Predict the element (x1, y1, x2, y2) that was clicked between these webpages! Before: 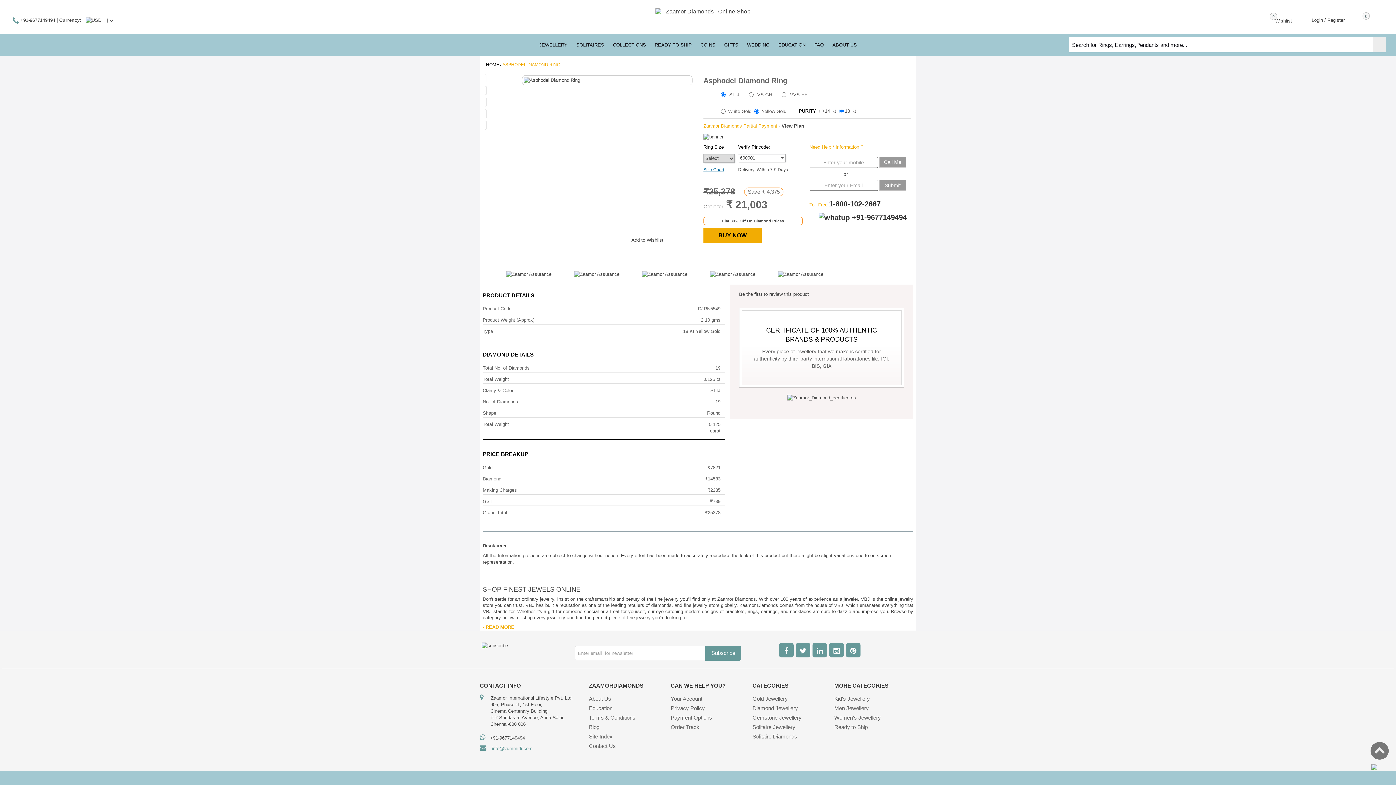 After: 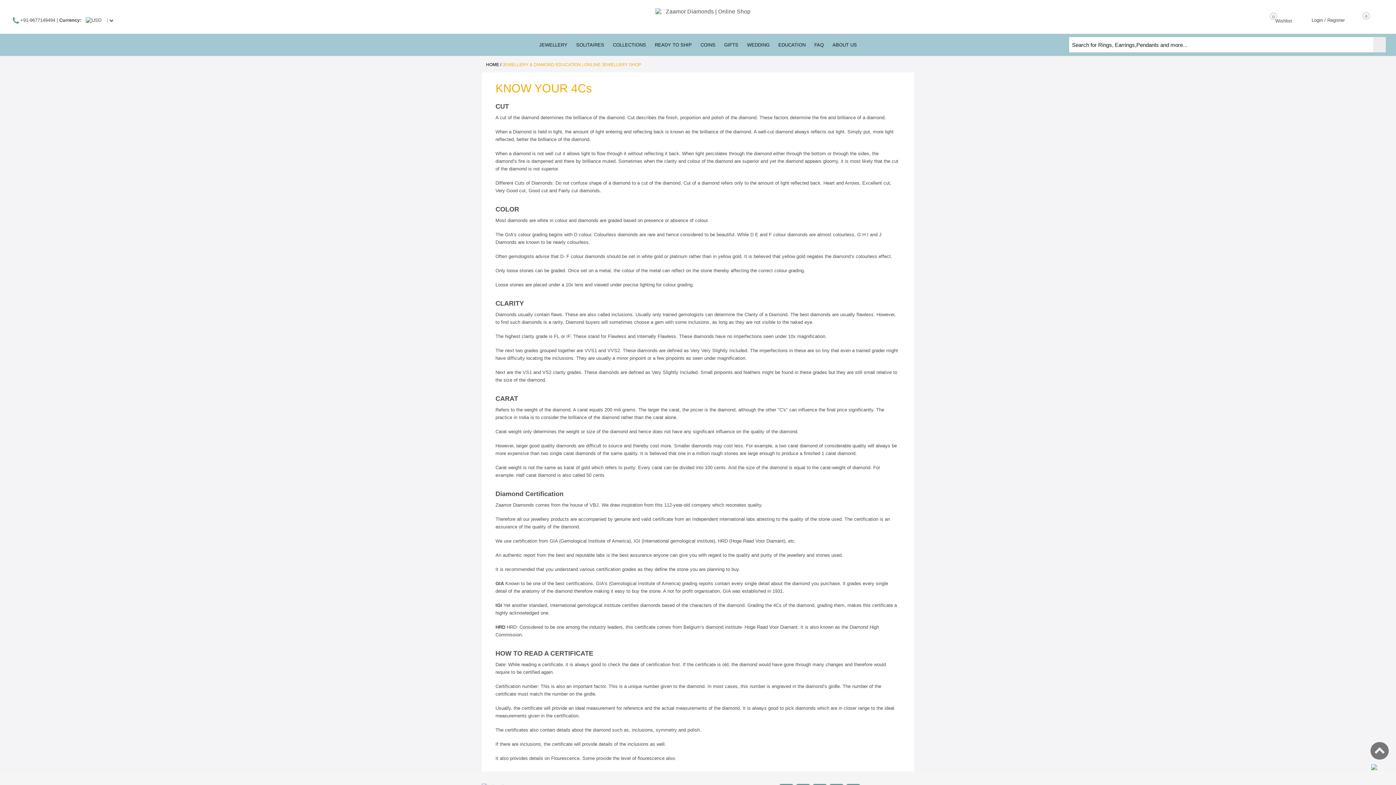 Action: label: EDUCATION bbox: (774, 33, 810, 52)